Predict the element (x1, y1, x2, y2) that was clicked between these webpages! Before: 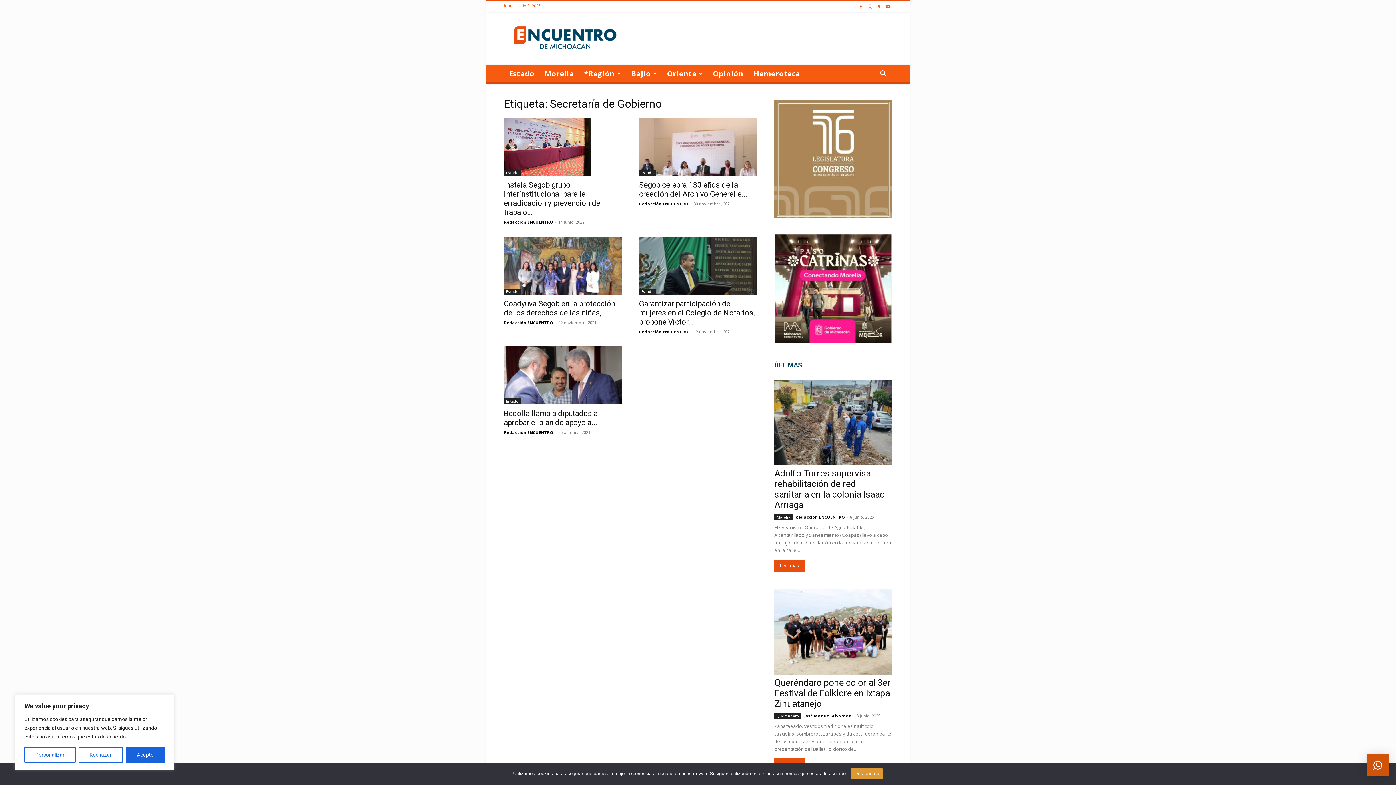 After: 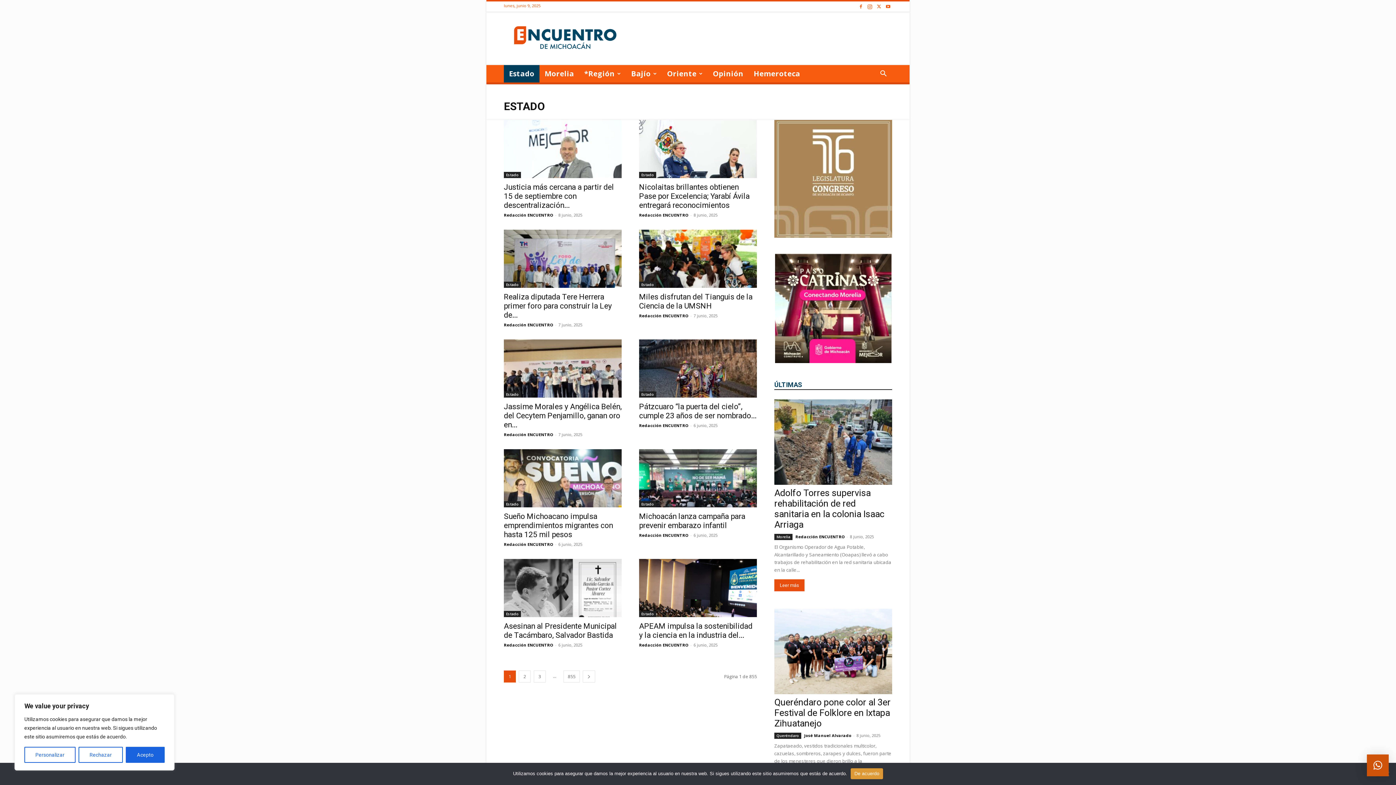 Action: bbox: (504, 65, 539, 82) label: Estado